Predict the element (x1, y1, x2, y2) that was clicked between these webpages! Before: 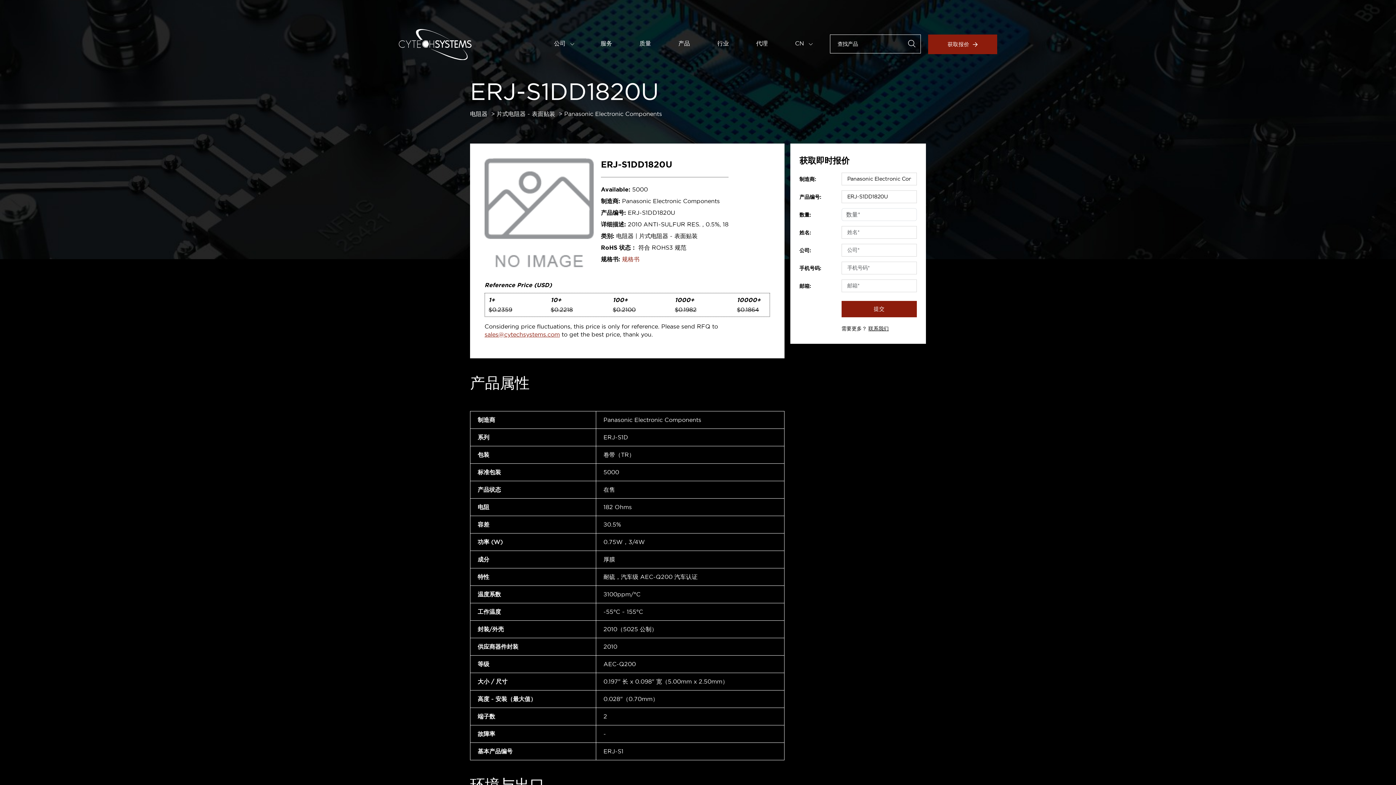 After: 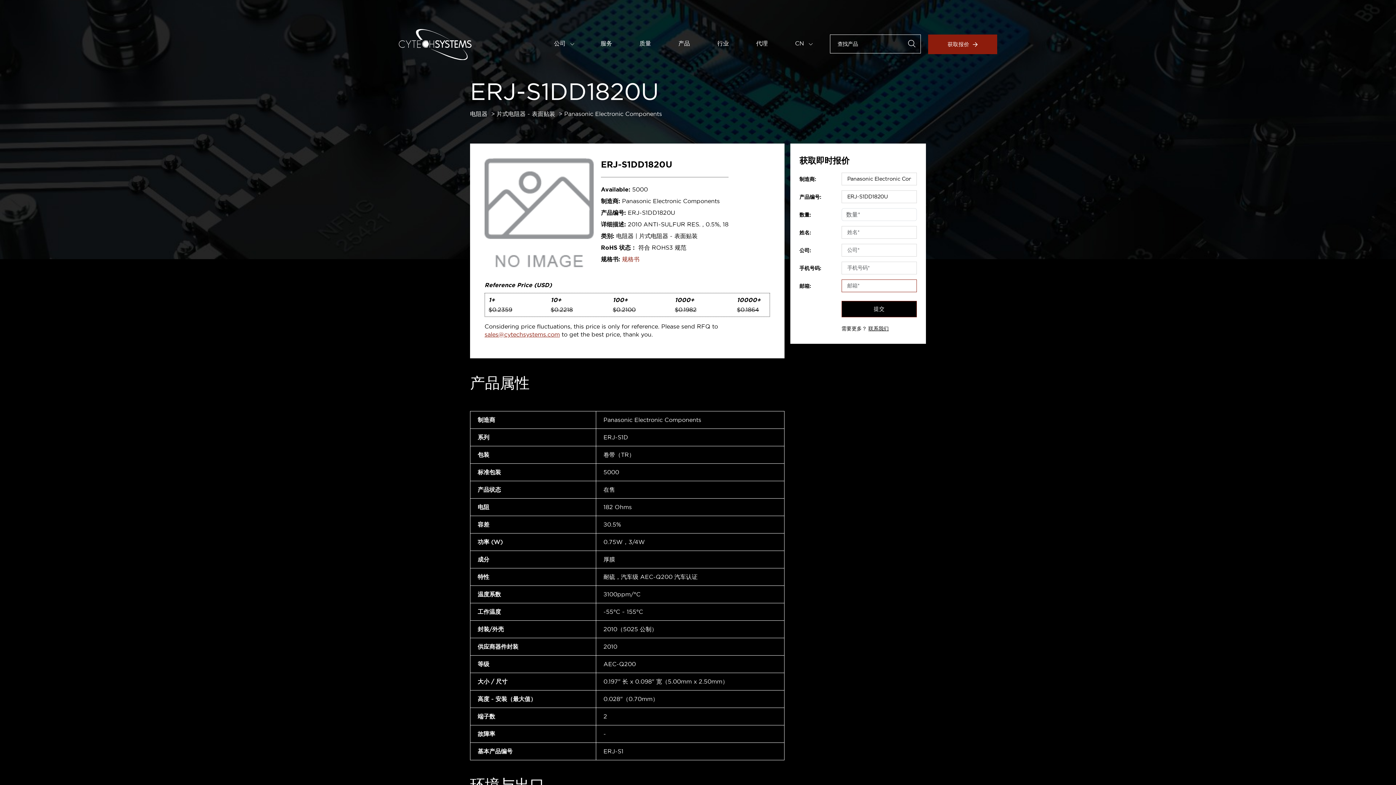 Action: bbox: (841, 300, 917, 317) label: 提交